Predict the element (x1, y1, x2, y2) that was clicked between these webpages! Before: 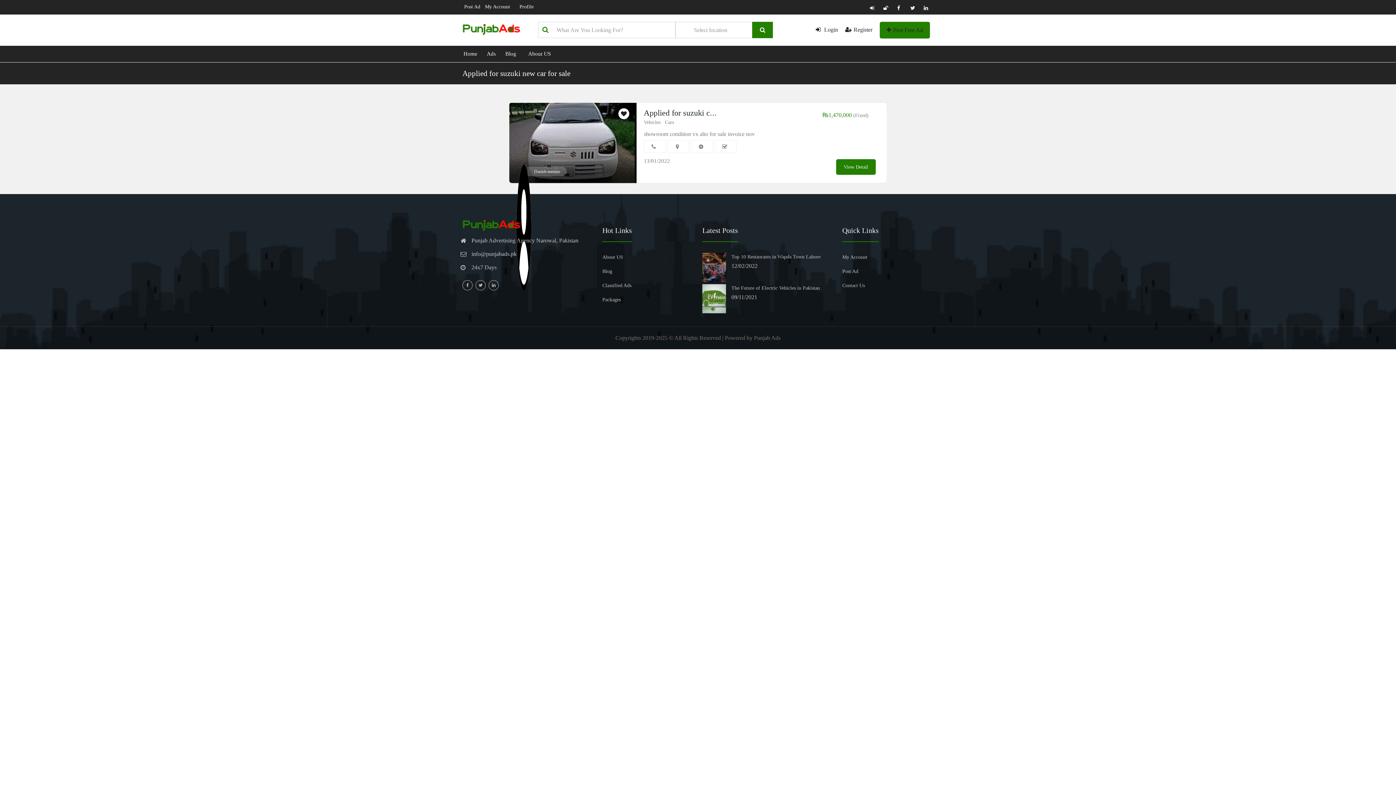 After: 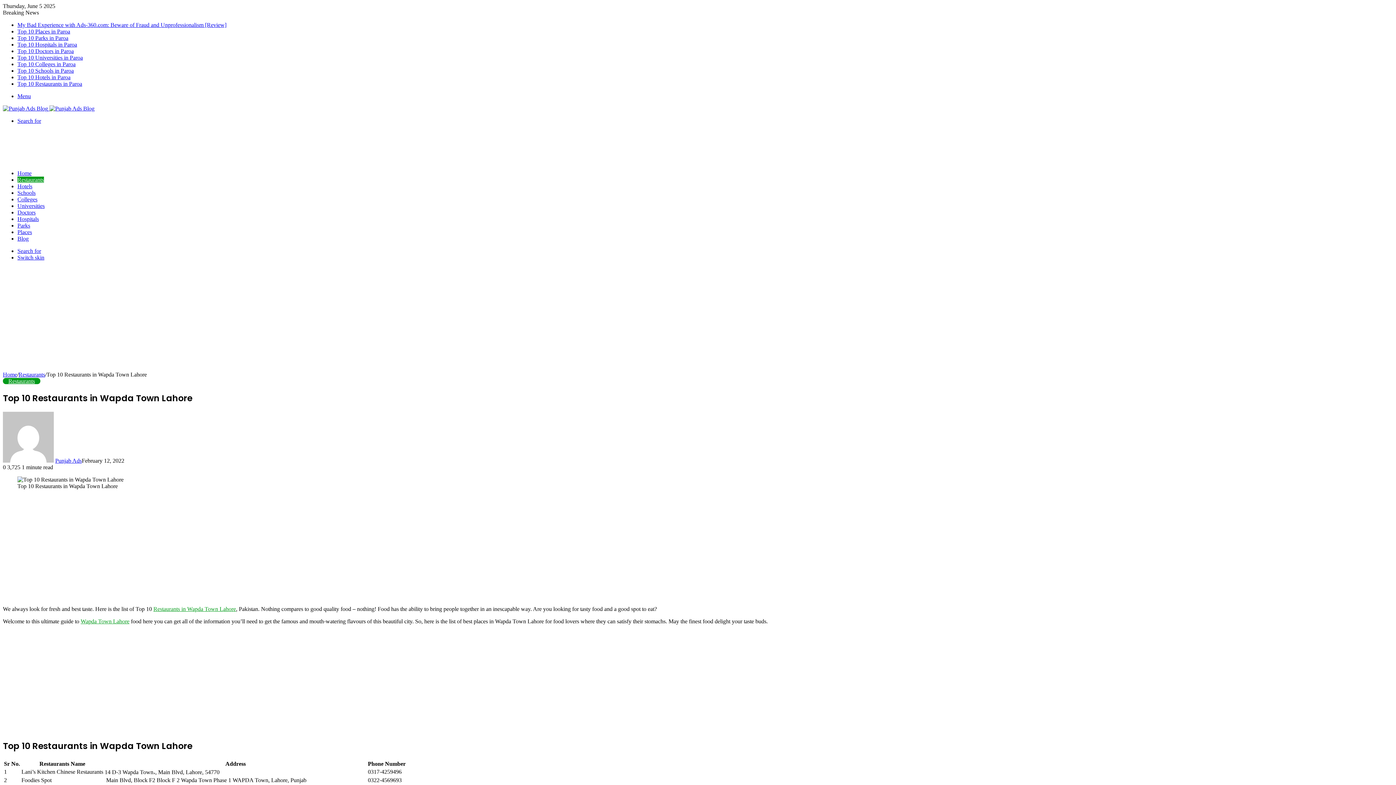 Action: bbox: (731, 254, 820, 259) label: Top 10 Restaurants in Wapda Town Lahore